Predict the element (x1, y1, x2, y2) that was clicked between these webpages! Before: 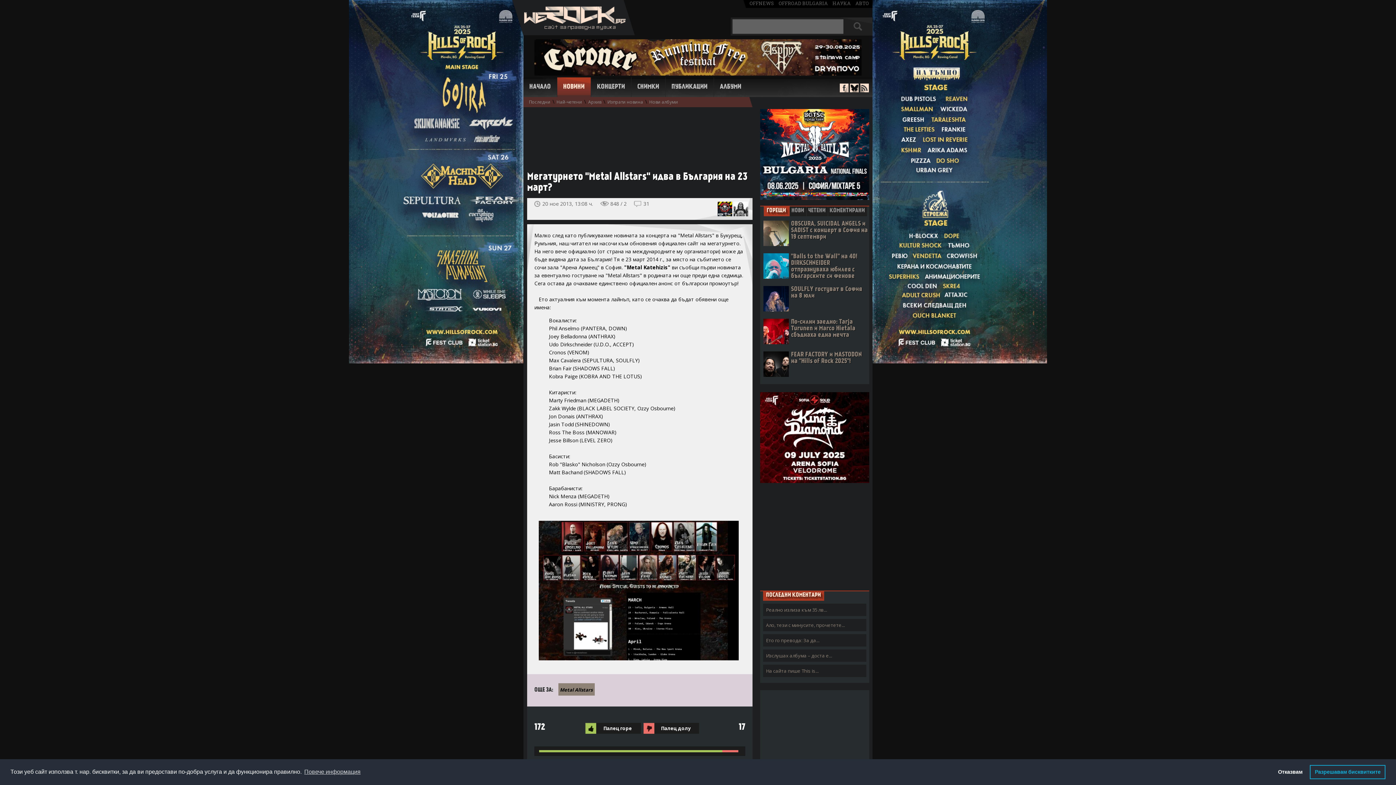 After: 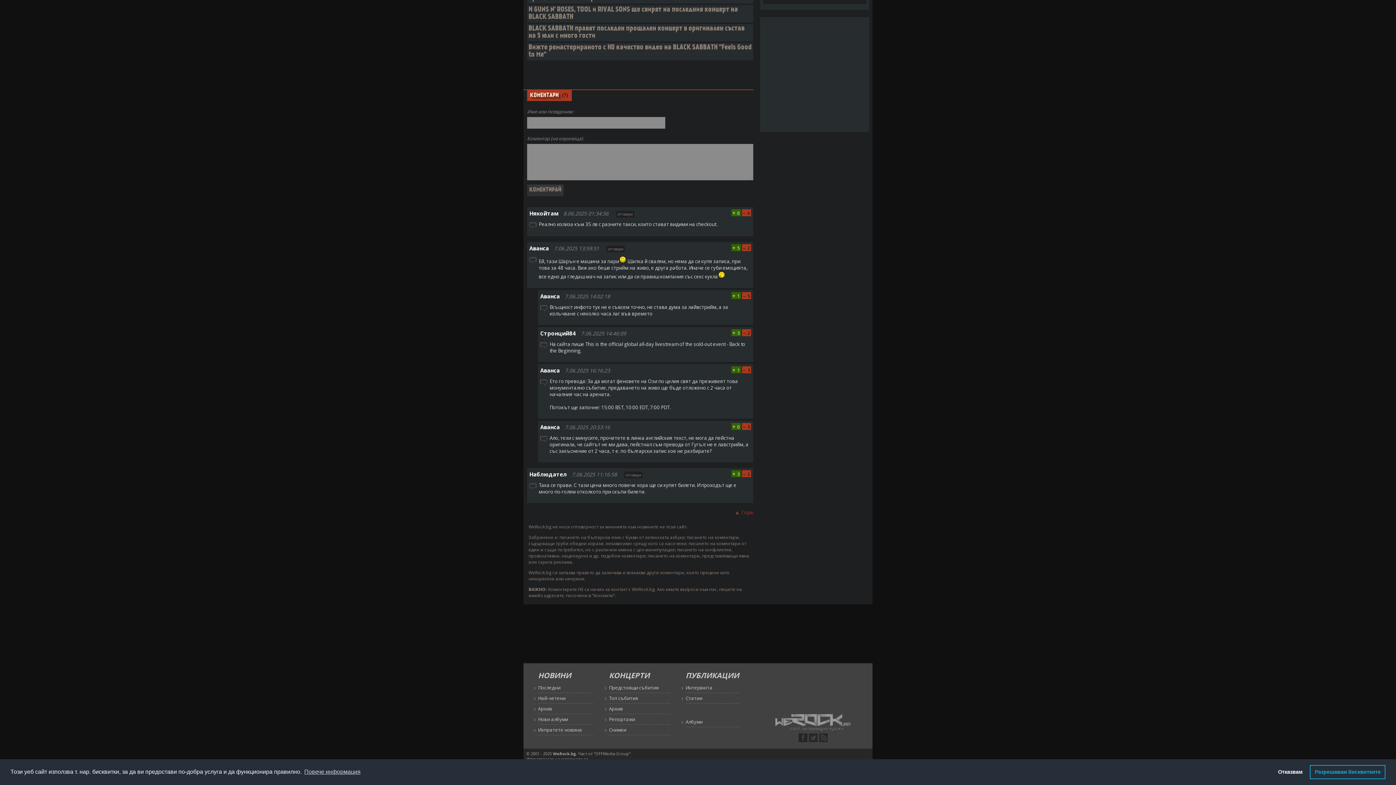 Action: bbox: (763, 604, 866, 616) label: Реално излиза към 35 лв...